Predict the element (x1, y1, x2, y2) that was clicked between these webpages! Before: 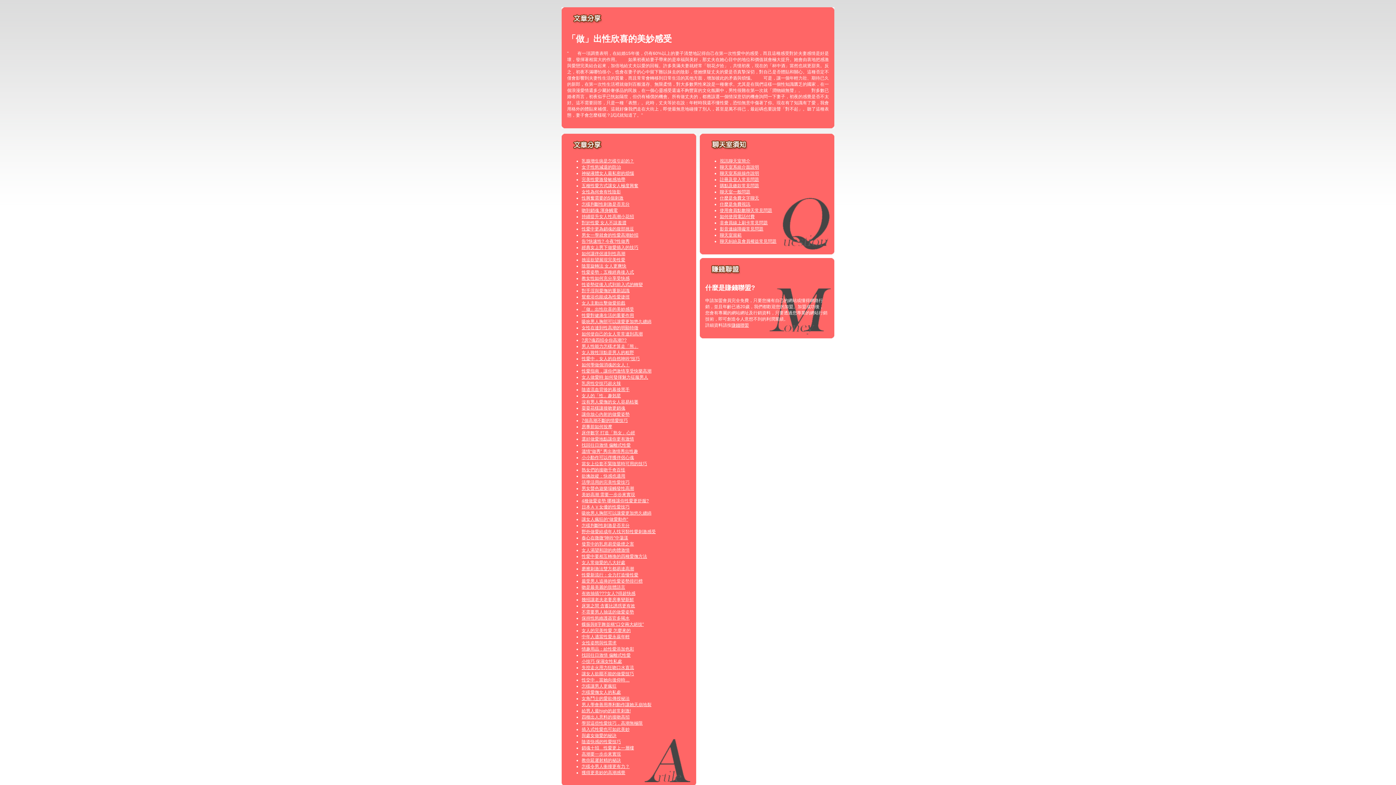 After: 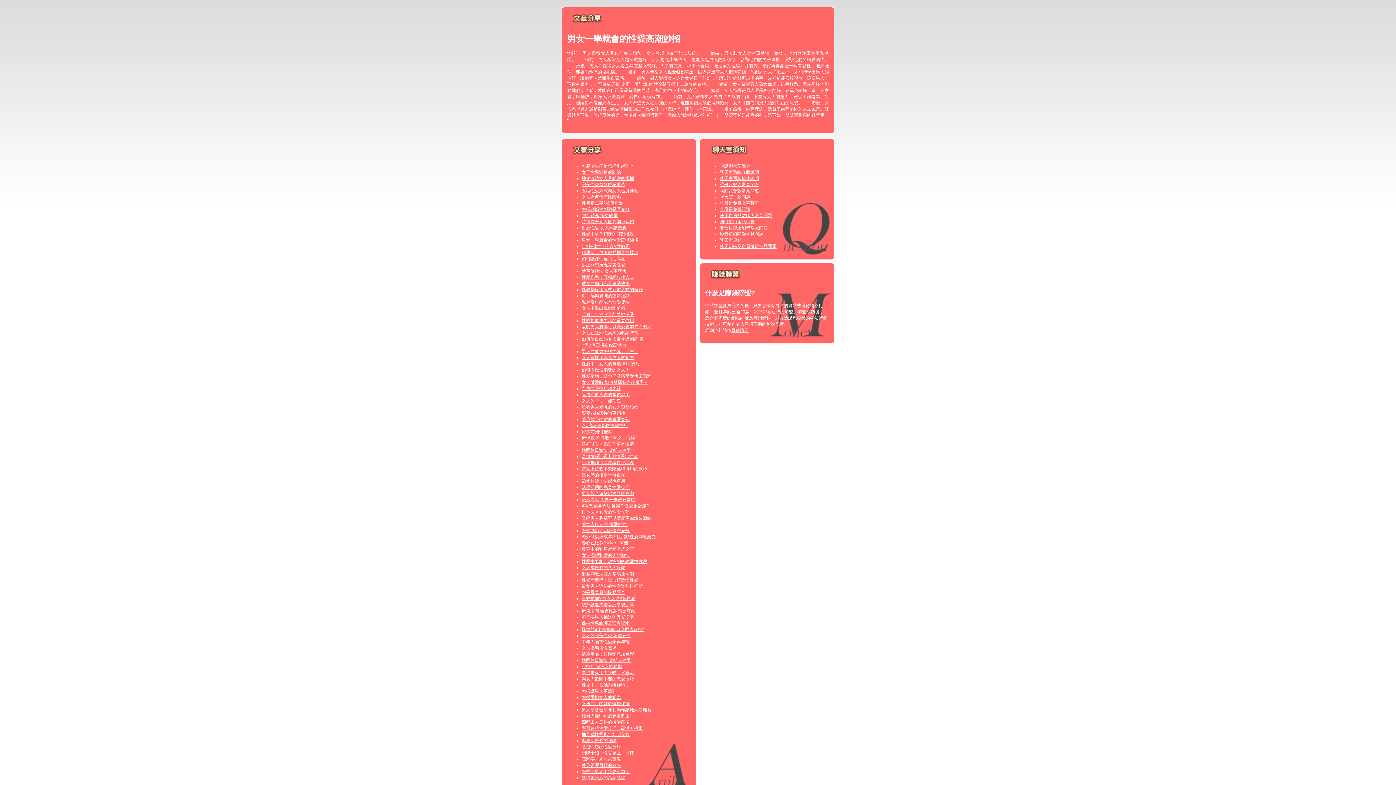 Action: bbox: (581, 232, 638, 237) label: 男女一學就會的性愛高潮妙招